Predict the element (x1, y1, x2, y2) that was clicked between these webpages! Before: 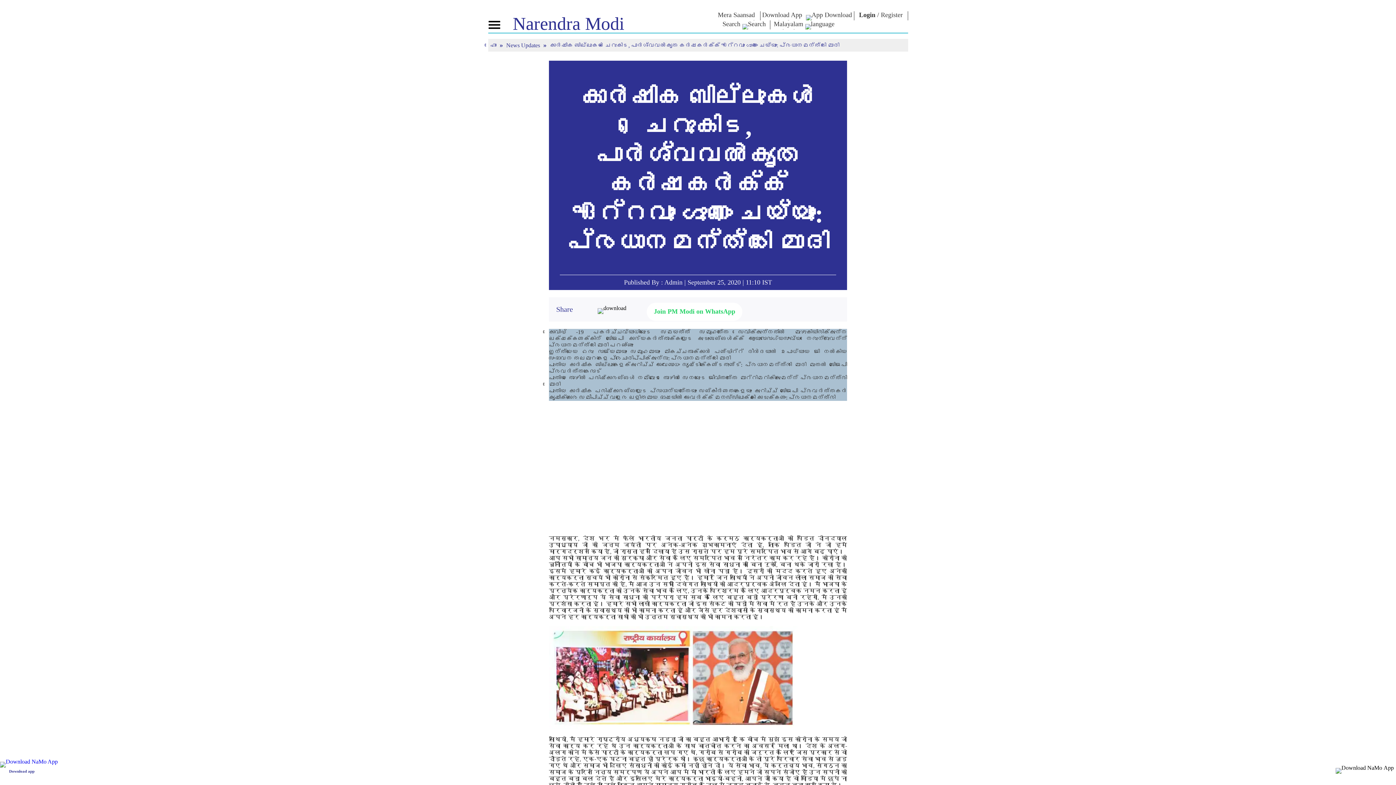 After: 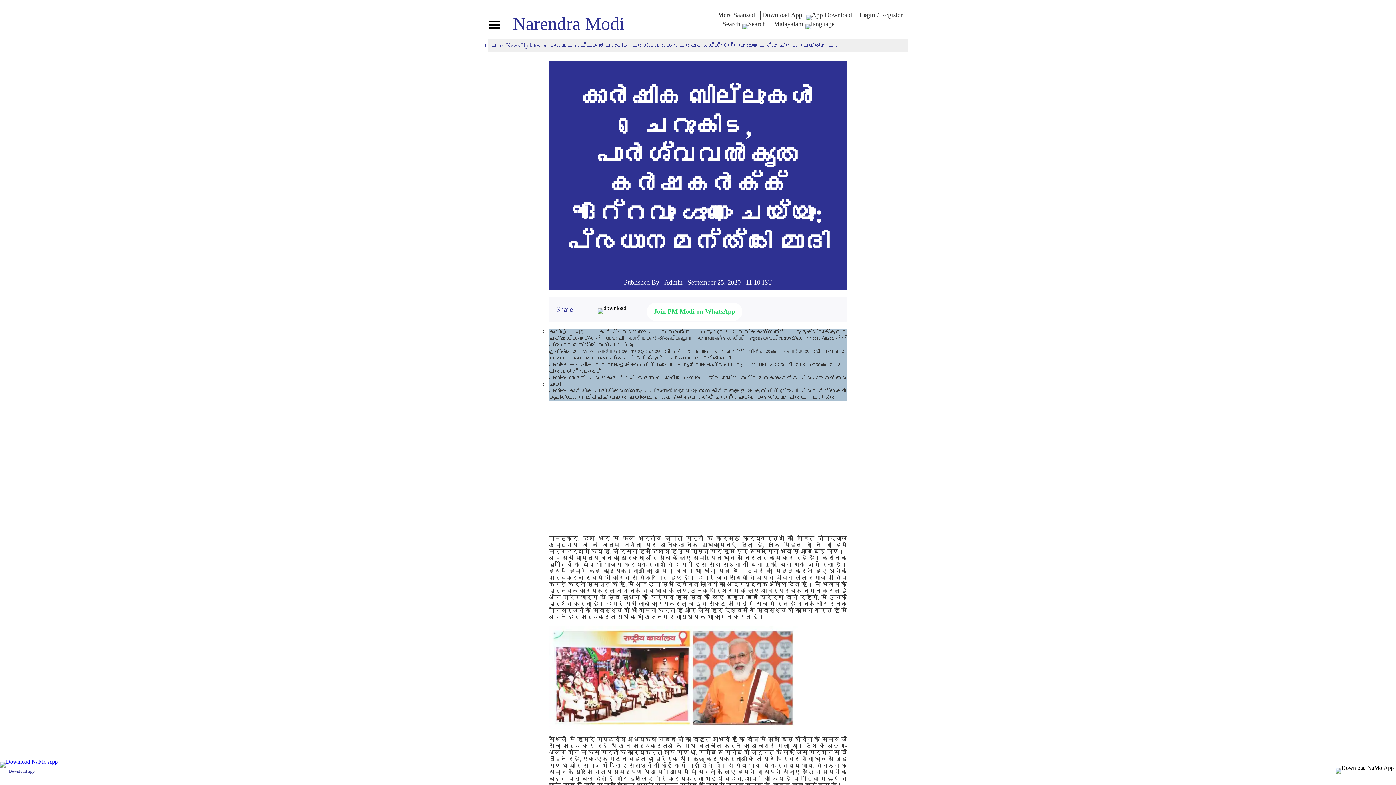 Action: label: Mera Saansad bbox: (718, 11, 755, 18)